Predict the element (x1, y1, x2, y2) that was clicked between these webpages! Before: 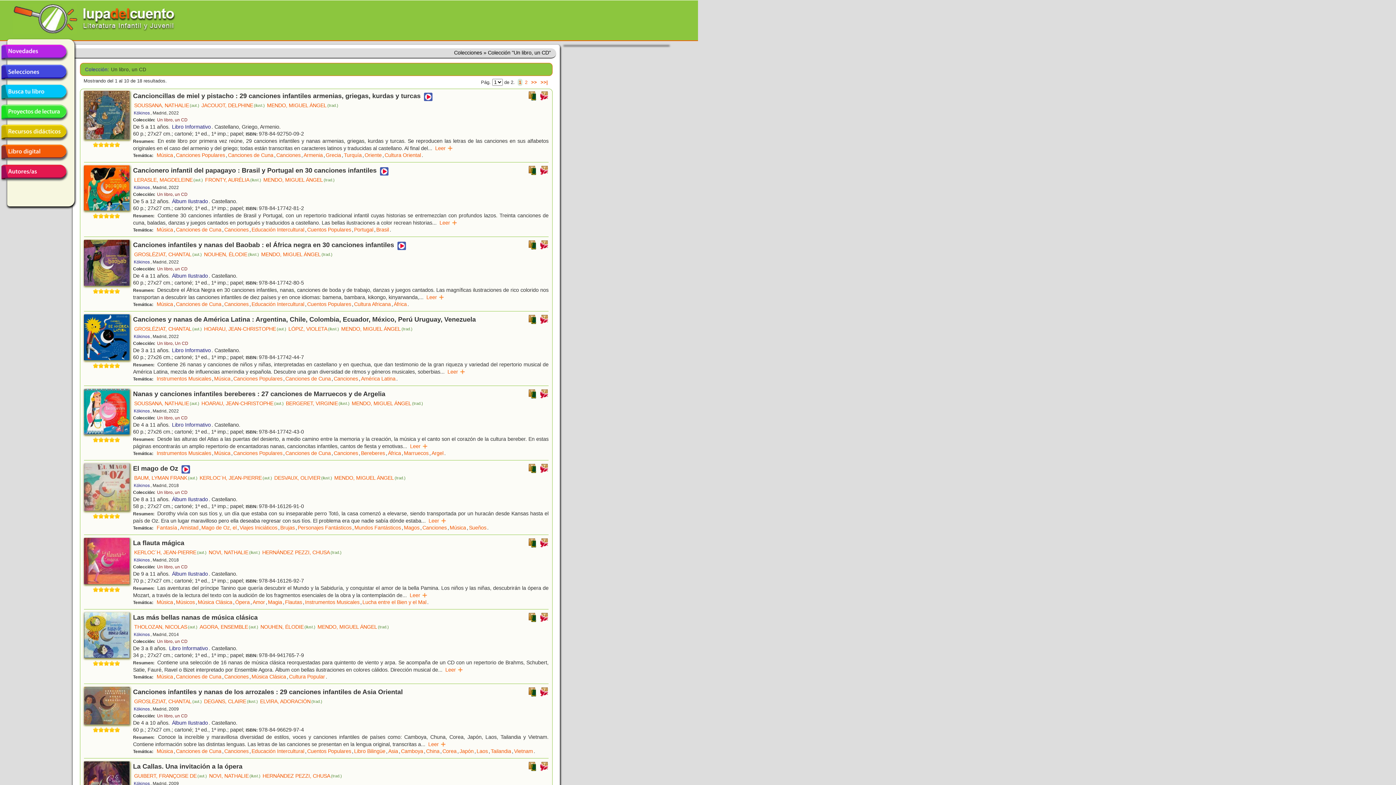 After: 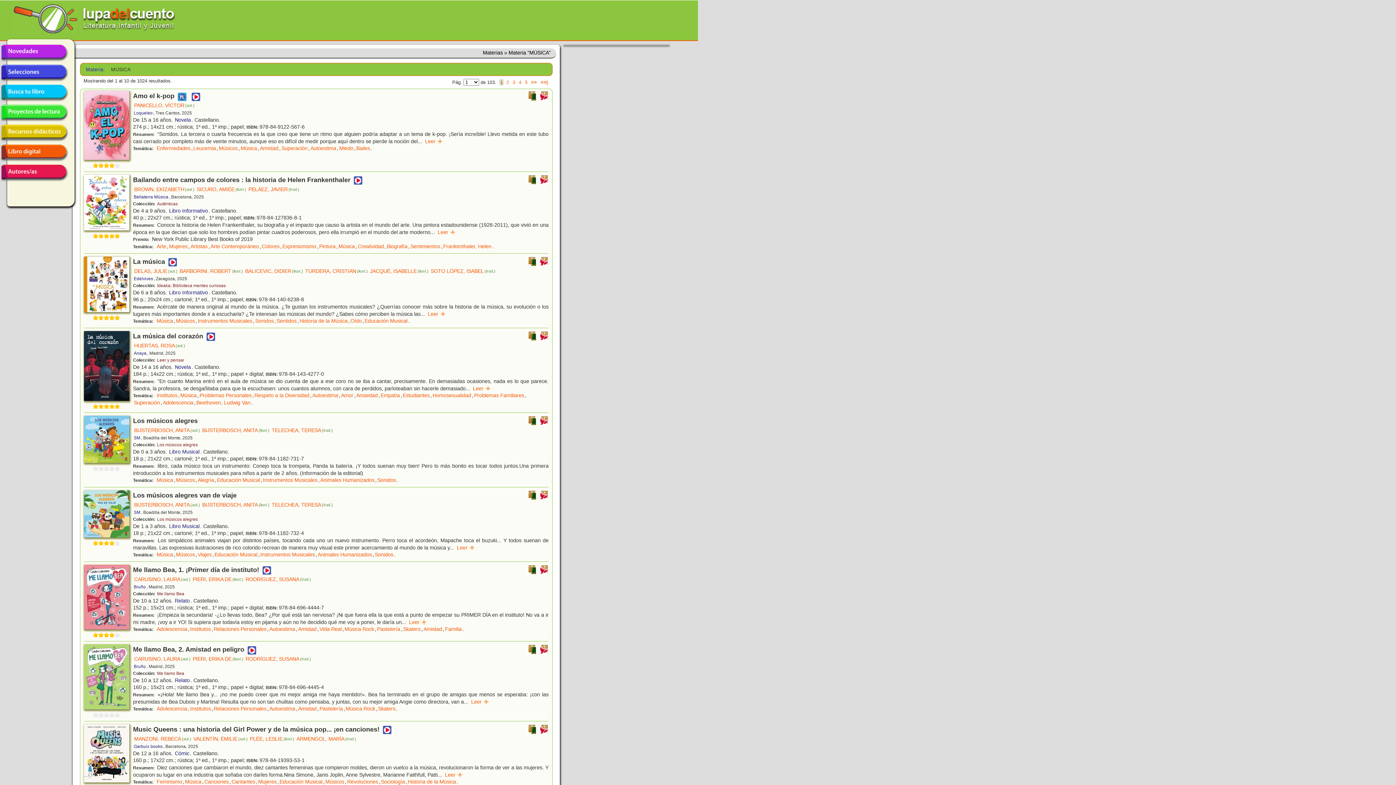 Action: label: Música bbox: (156, 673, 173, 680)